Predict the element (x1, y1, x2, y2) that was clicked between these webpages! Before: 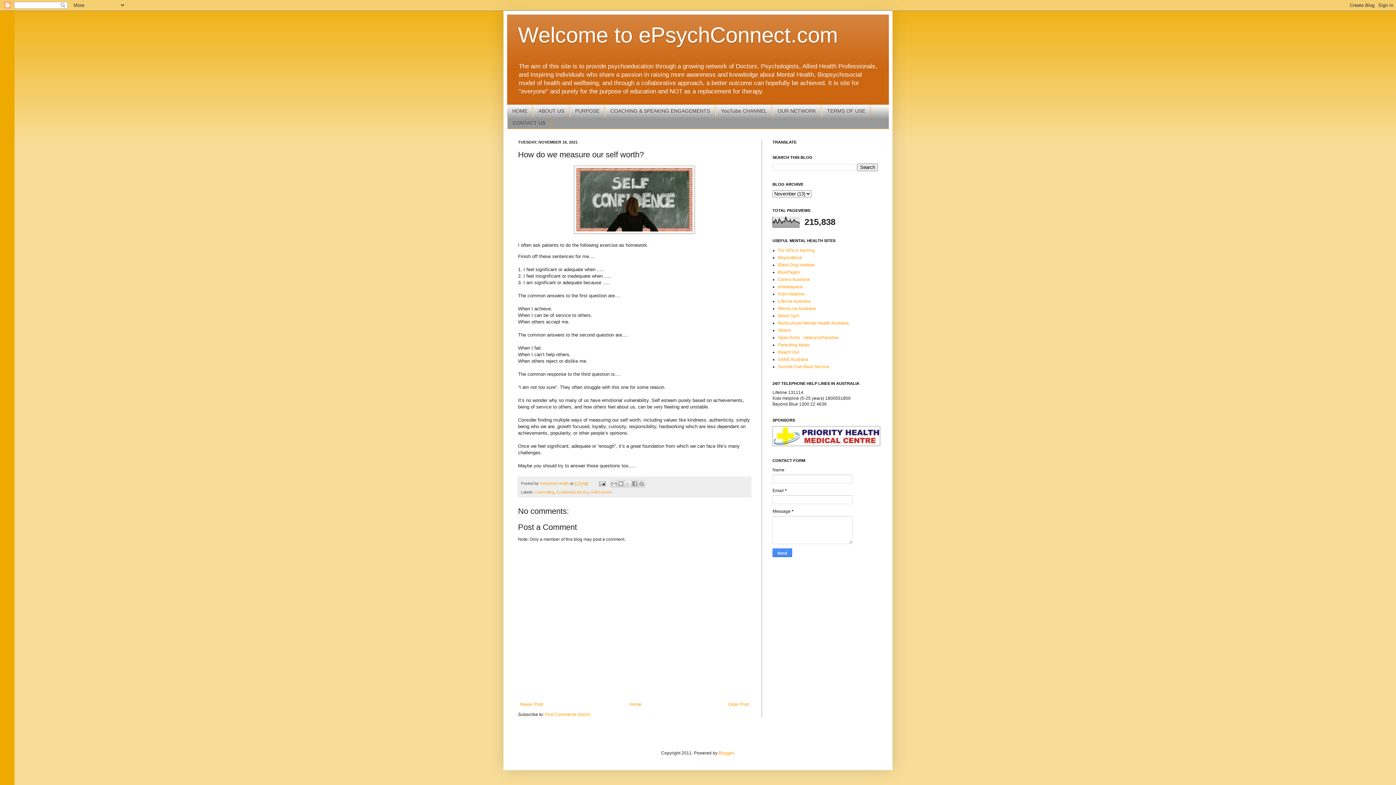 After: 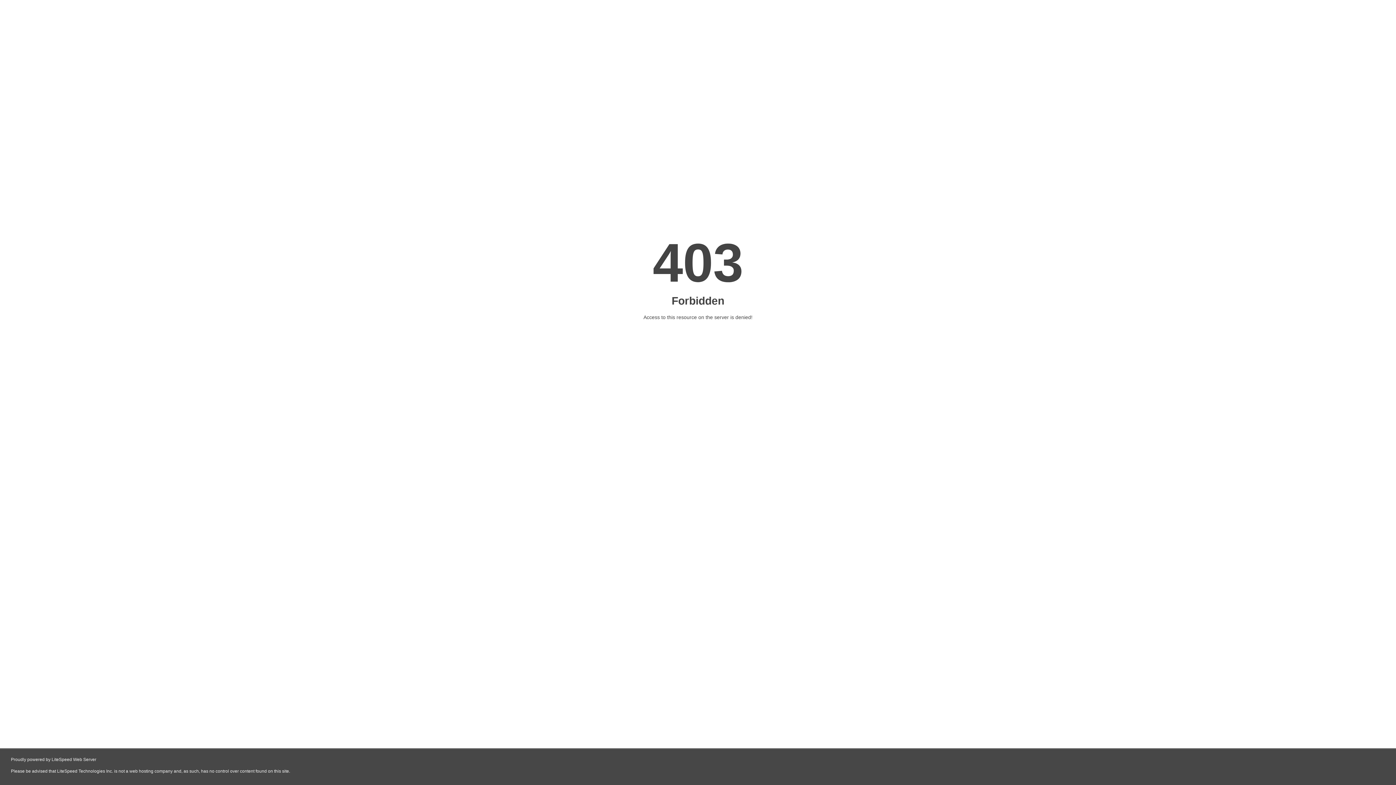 Action: label: Carers Australia bbox: (778, 277, 809, 282)